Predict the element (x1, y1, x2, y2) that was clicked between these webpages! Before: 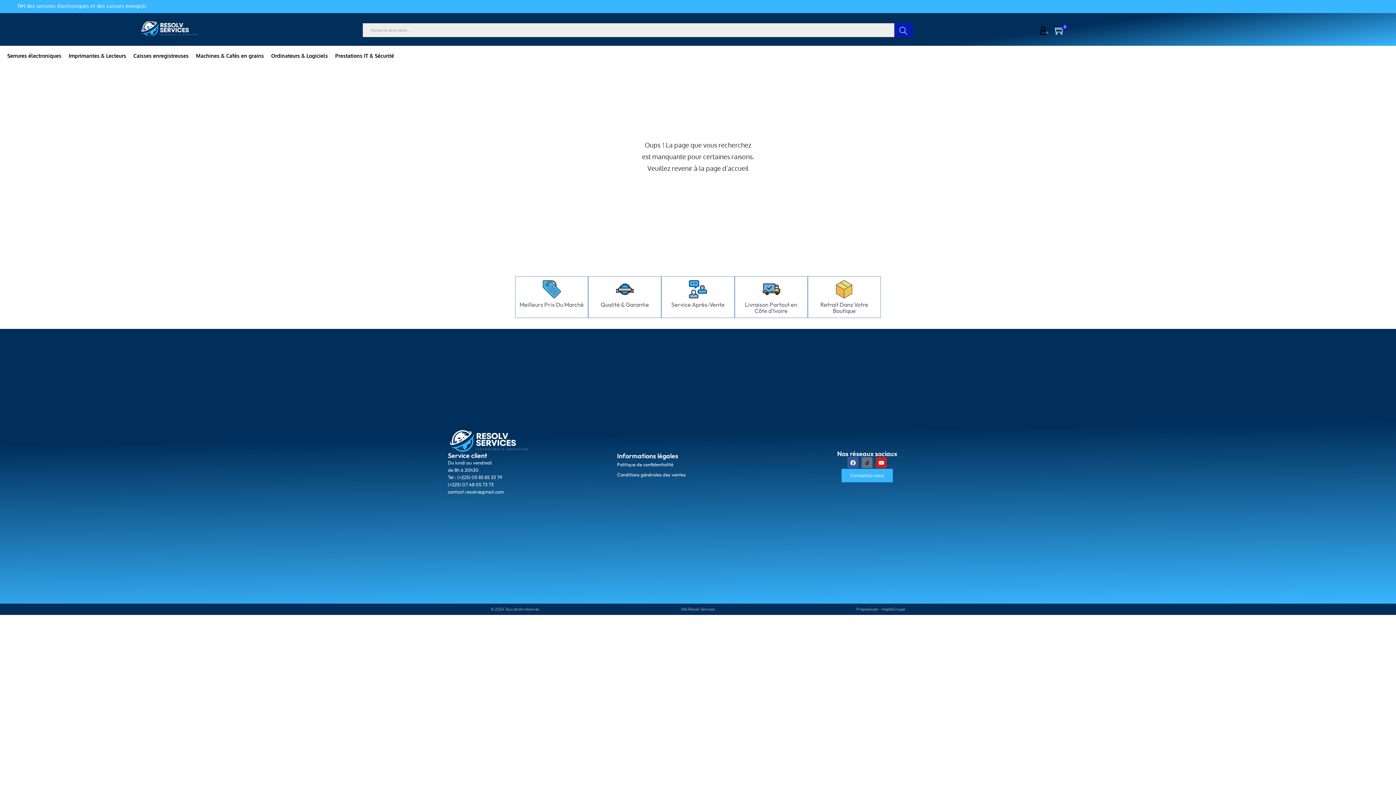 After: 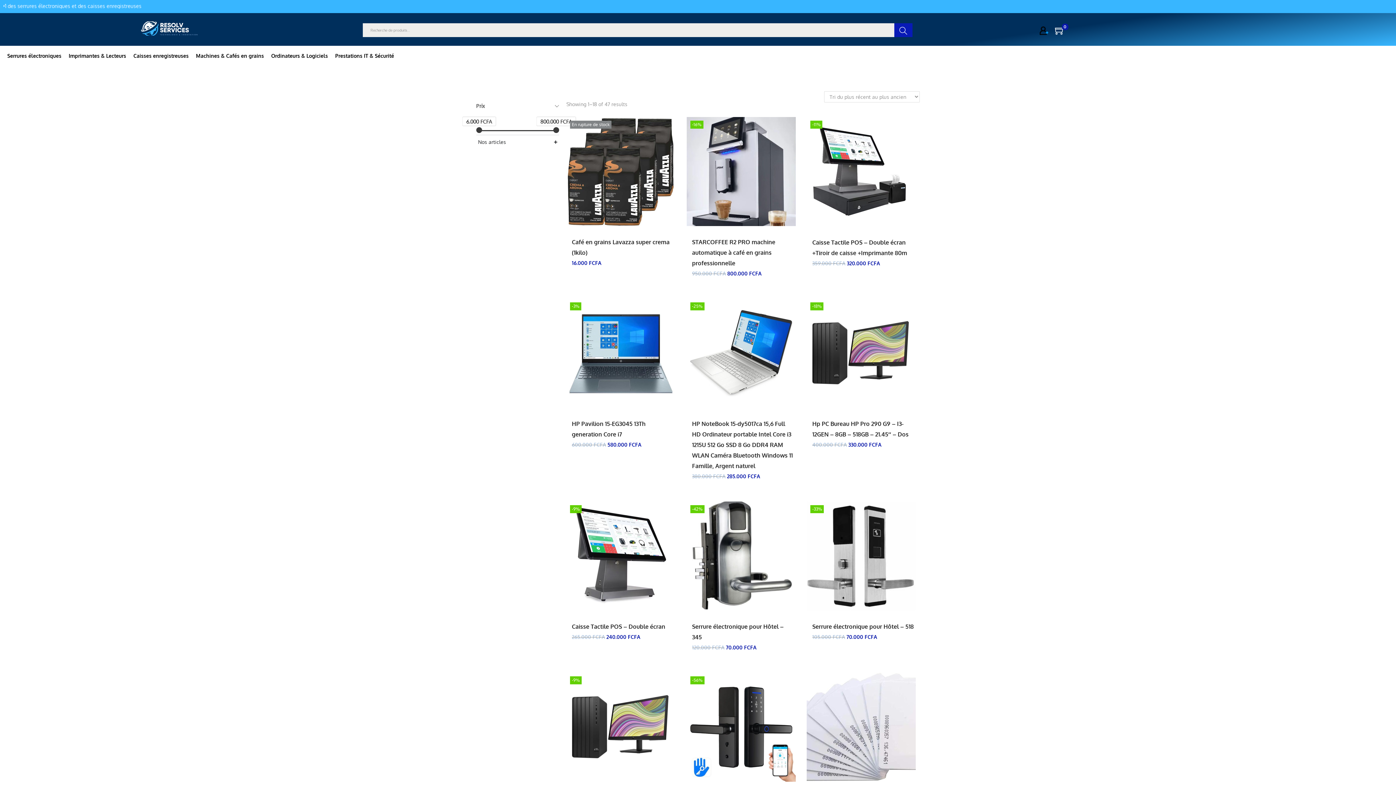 Action: bbox: (894, 23, 912, 37) label: Recherche